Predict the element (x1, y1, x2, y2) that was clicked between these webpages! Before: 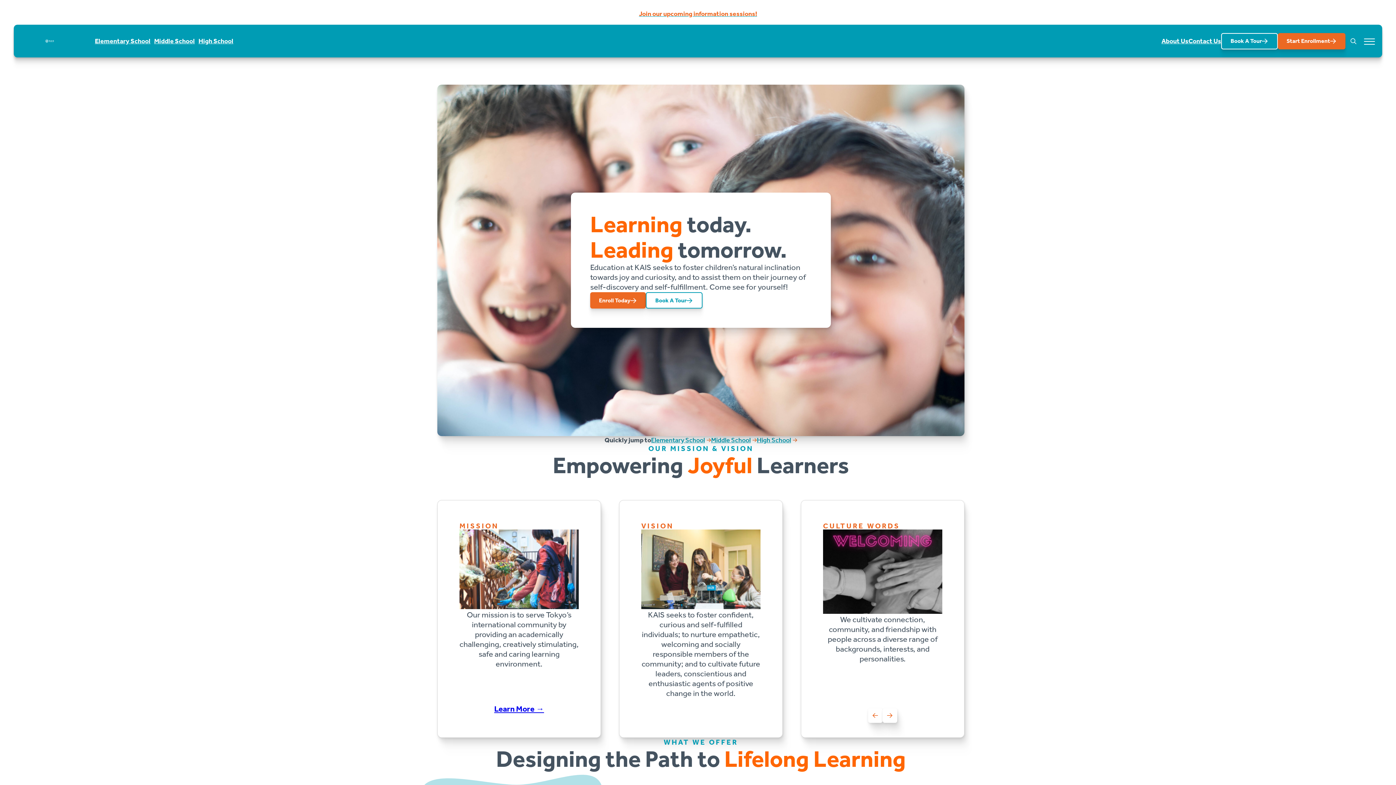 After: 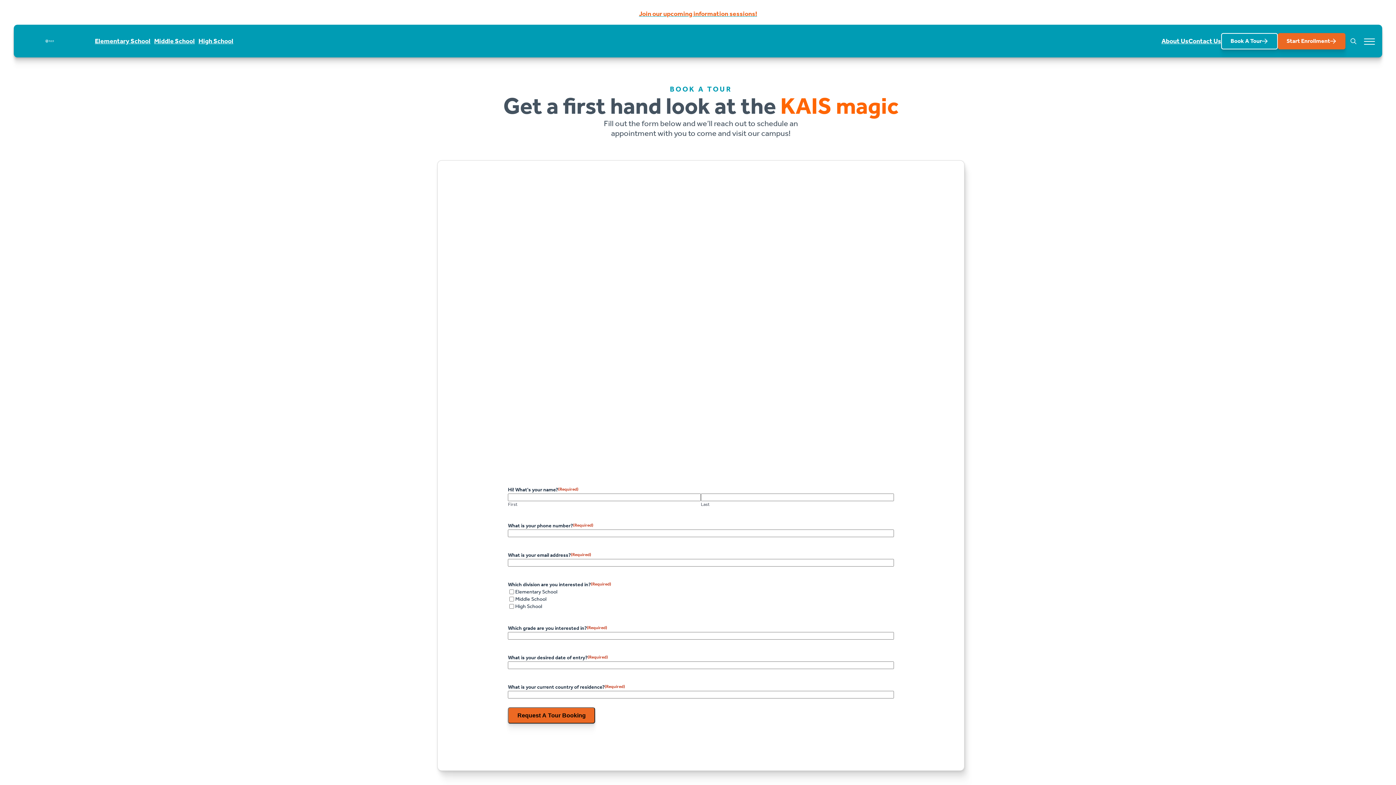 Action: bbox: (1221, 32, 1278, 49) label: Book A Tour